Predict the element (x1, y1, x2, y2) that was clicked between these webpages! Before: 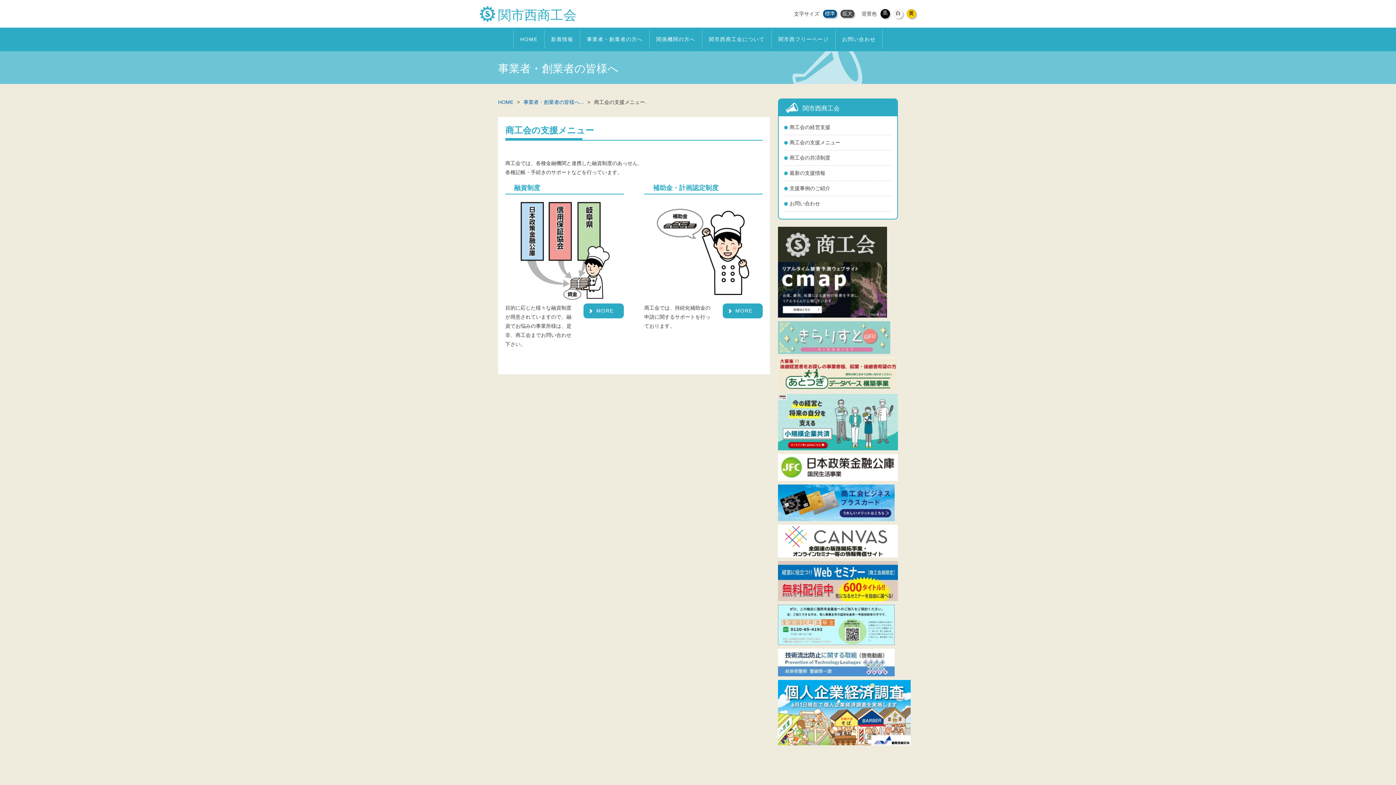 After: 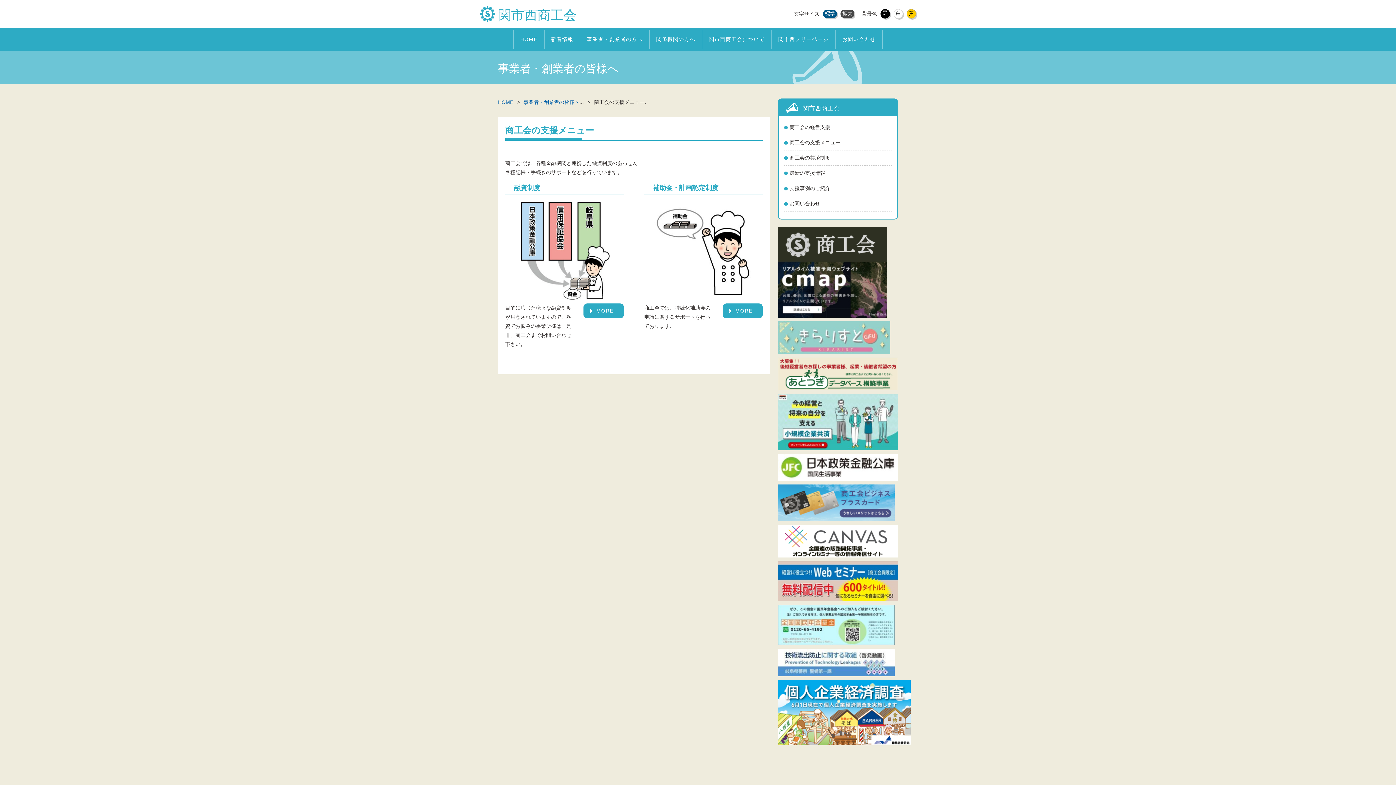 Action: bbox: (778, 514, 894, 520)